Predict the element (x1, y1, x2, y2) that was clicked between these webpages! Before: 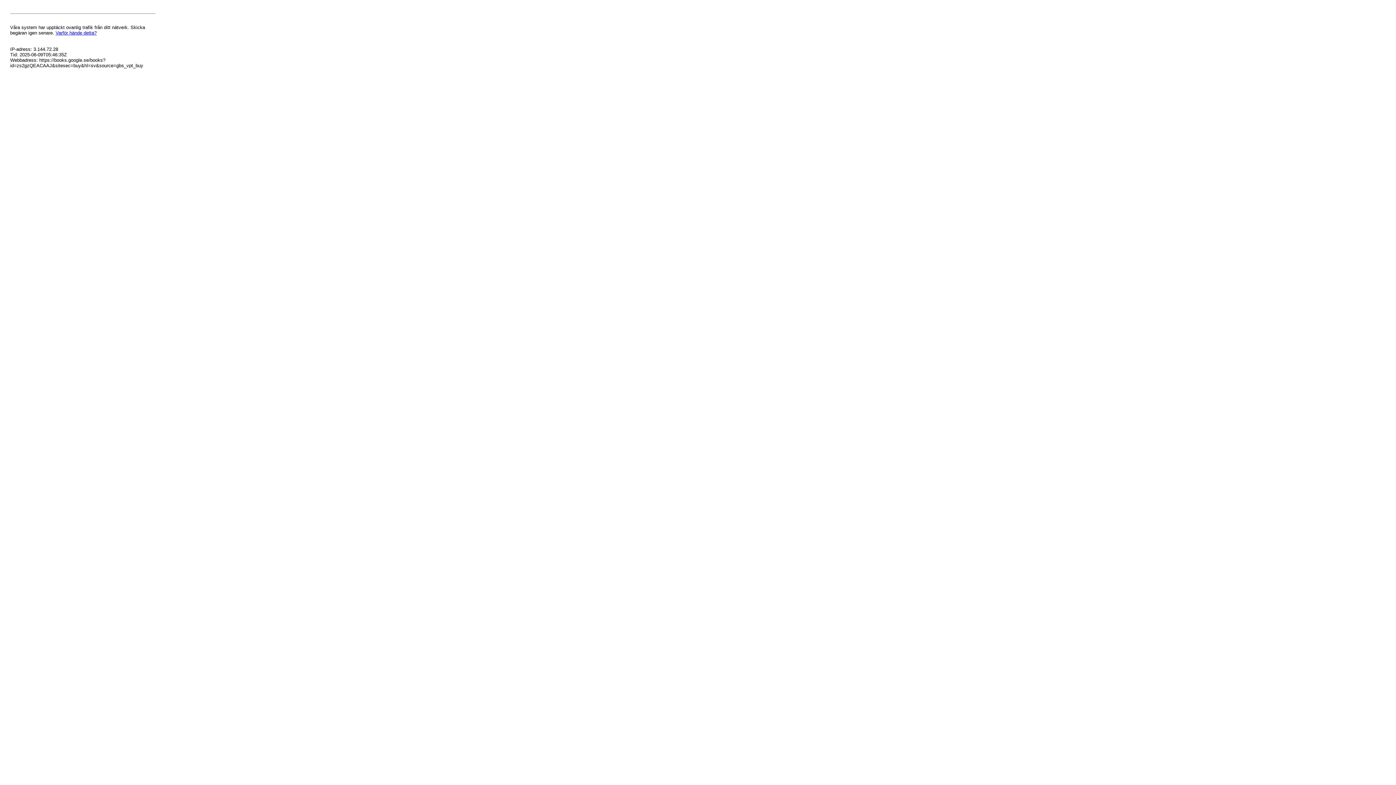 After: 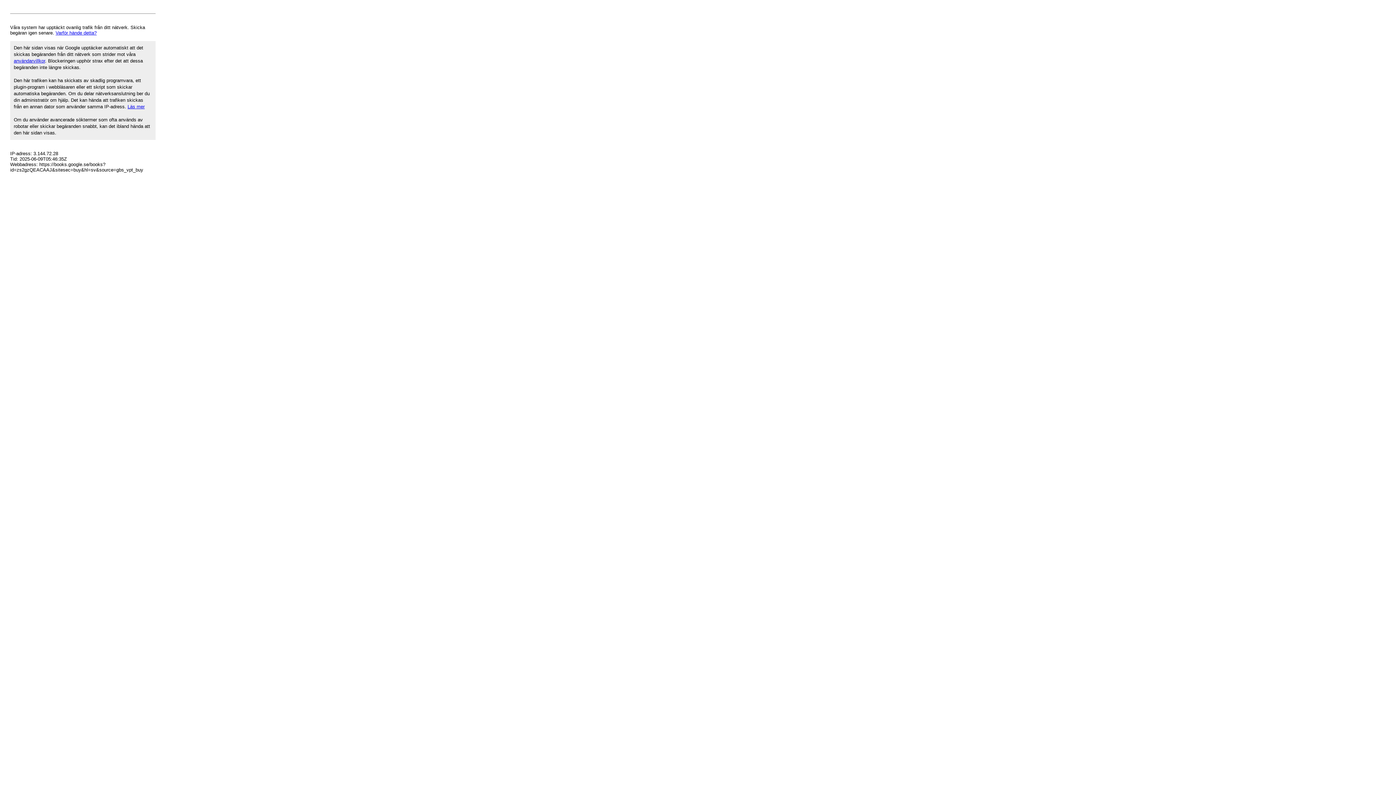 Action: bbox: (55, 30, 96, 35) label: Varför hände detta?